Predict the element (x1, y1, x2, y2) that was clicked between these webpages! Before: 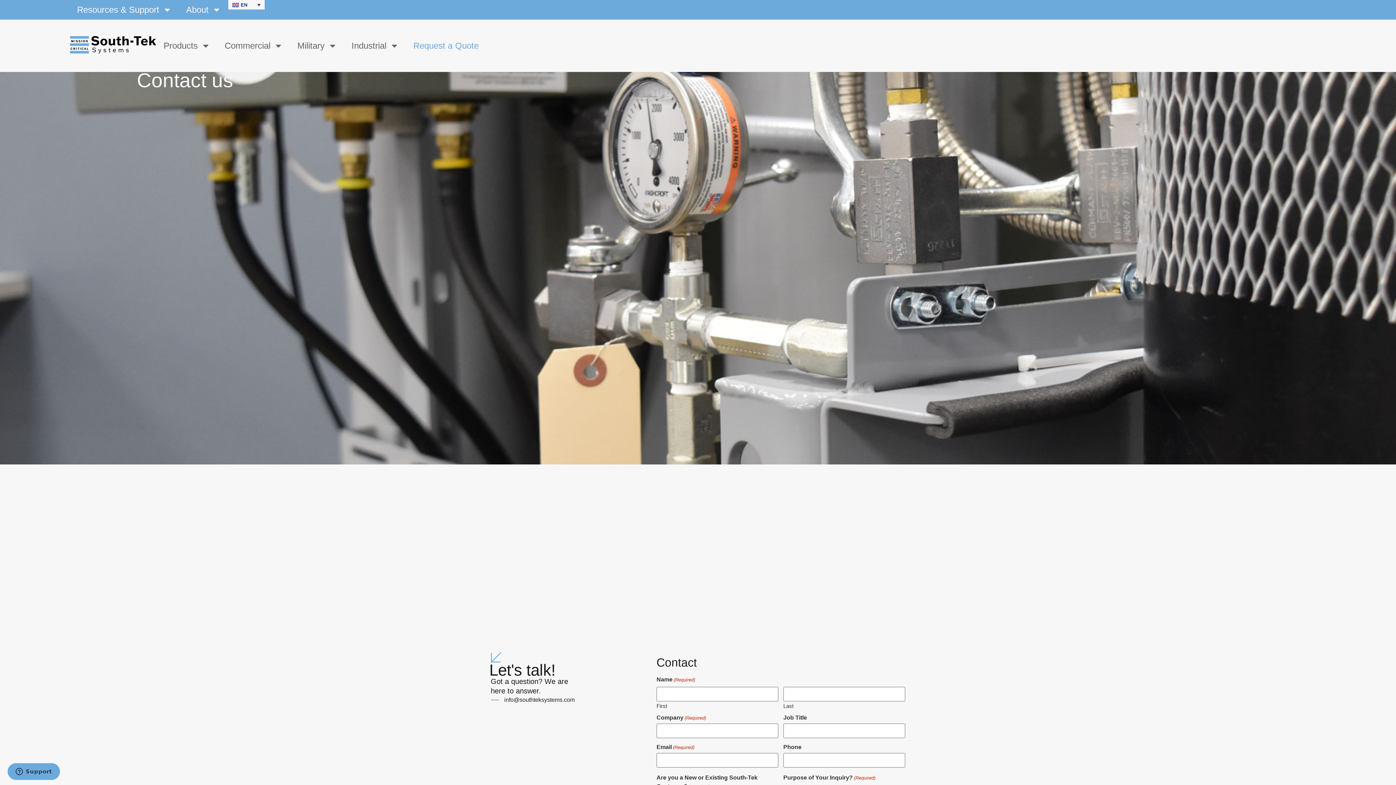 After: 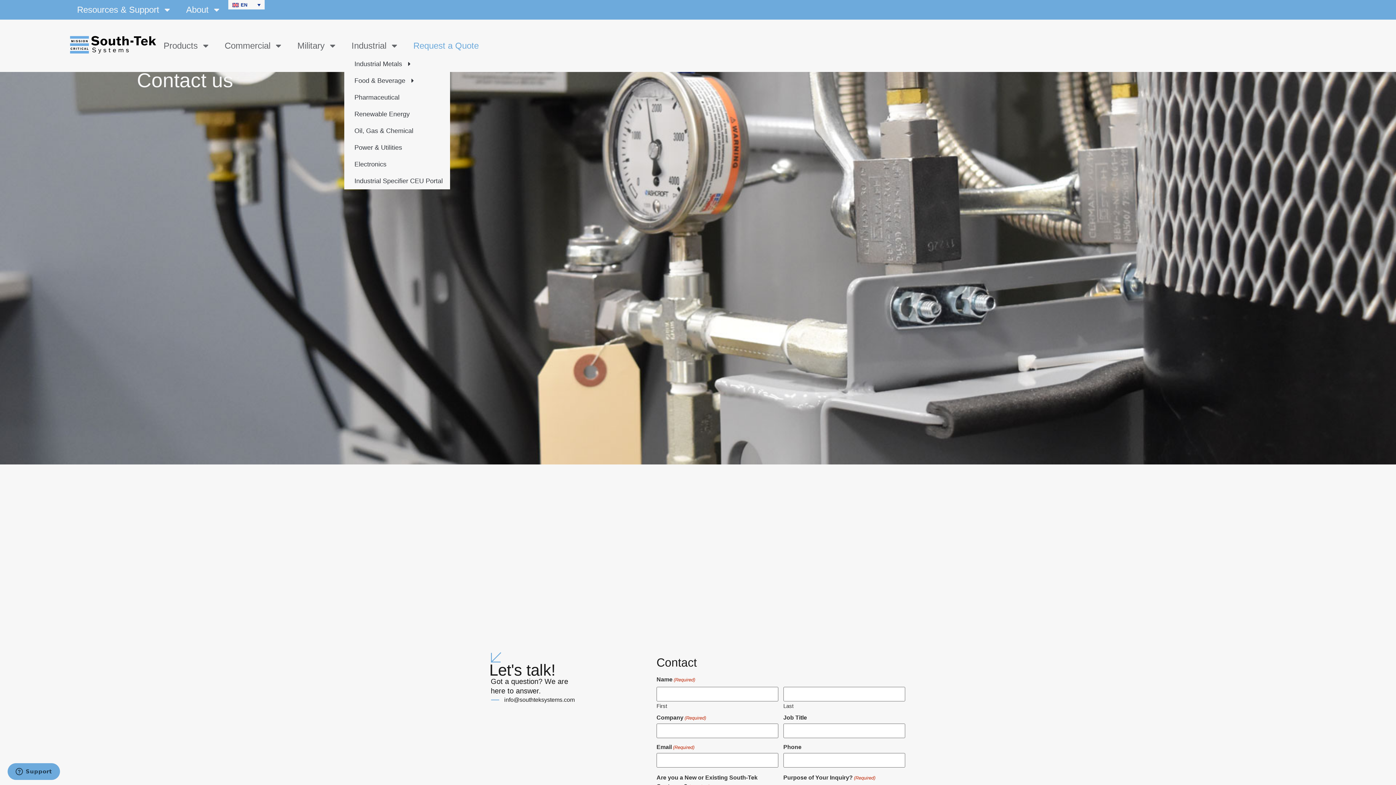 Action: bbox: (344, 36, 406, 55) label: Industrial